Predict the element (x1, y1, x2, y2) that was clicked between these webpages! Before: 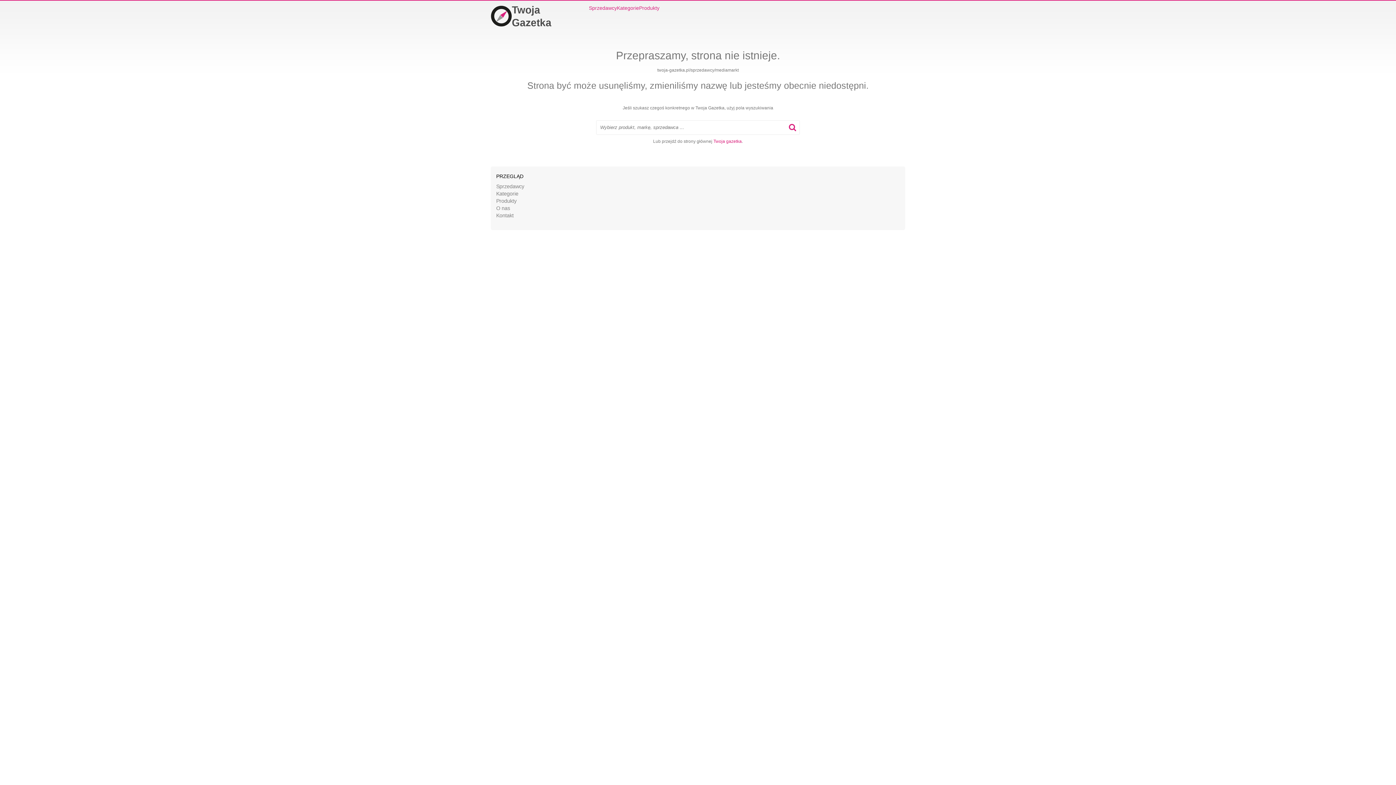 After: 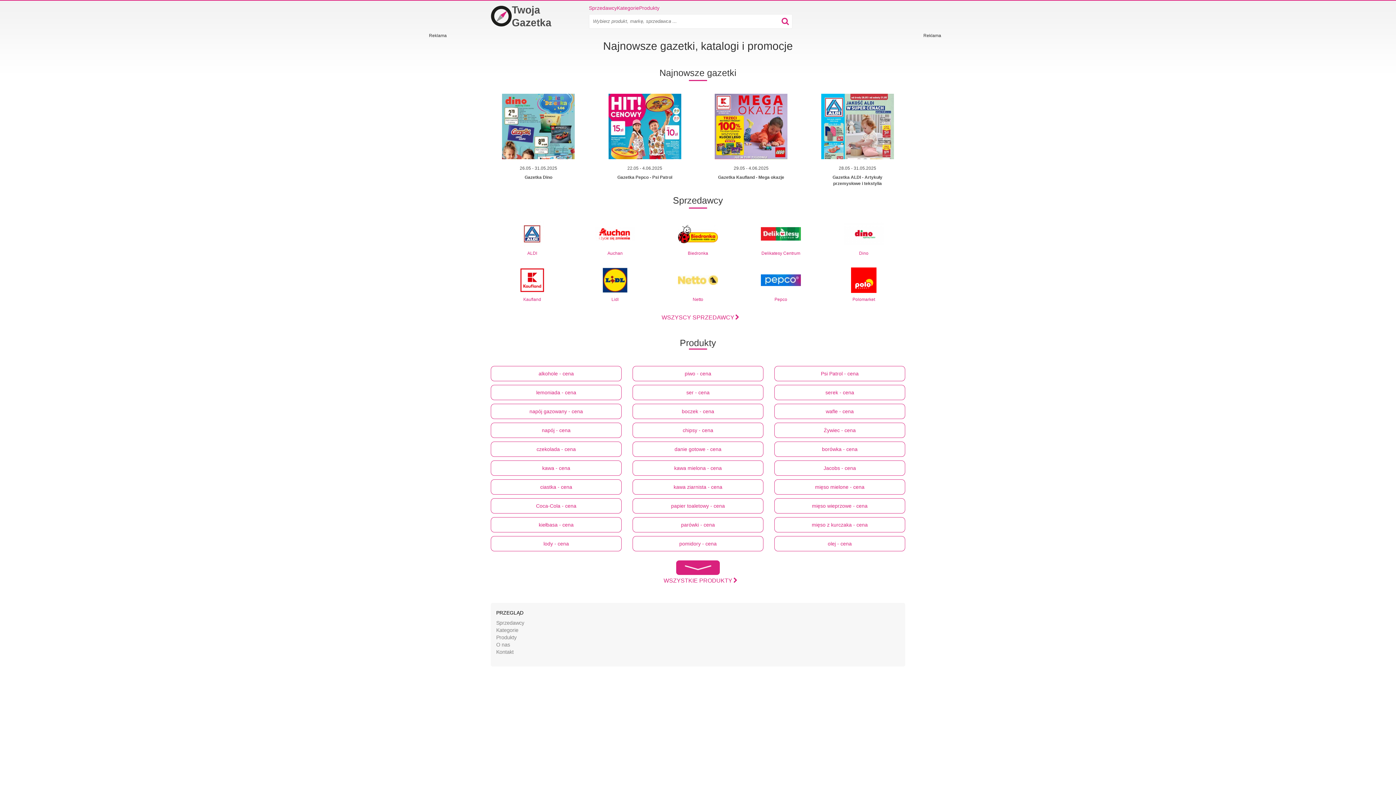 Action: label: Twoja gazetka bbox: (713, 138, 742, 144)